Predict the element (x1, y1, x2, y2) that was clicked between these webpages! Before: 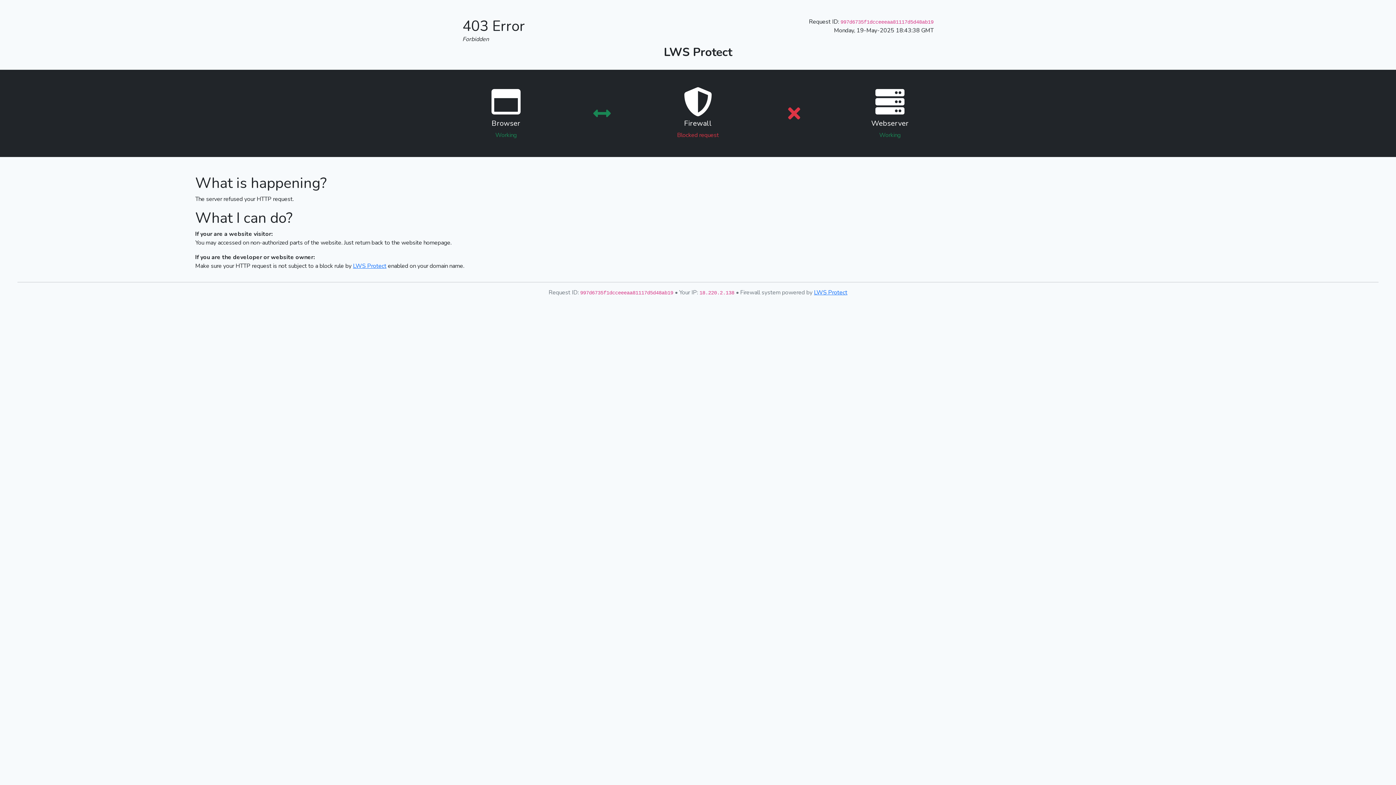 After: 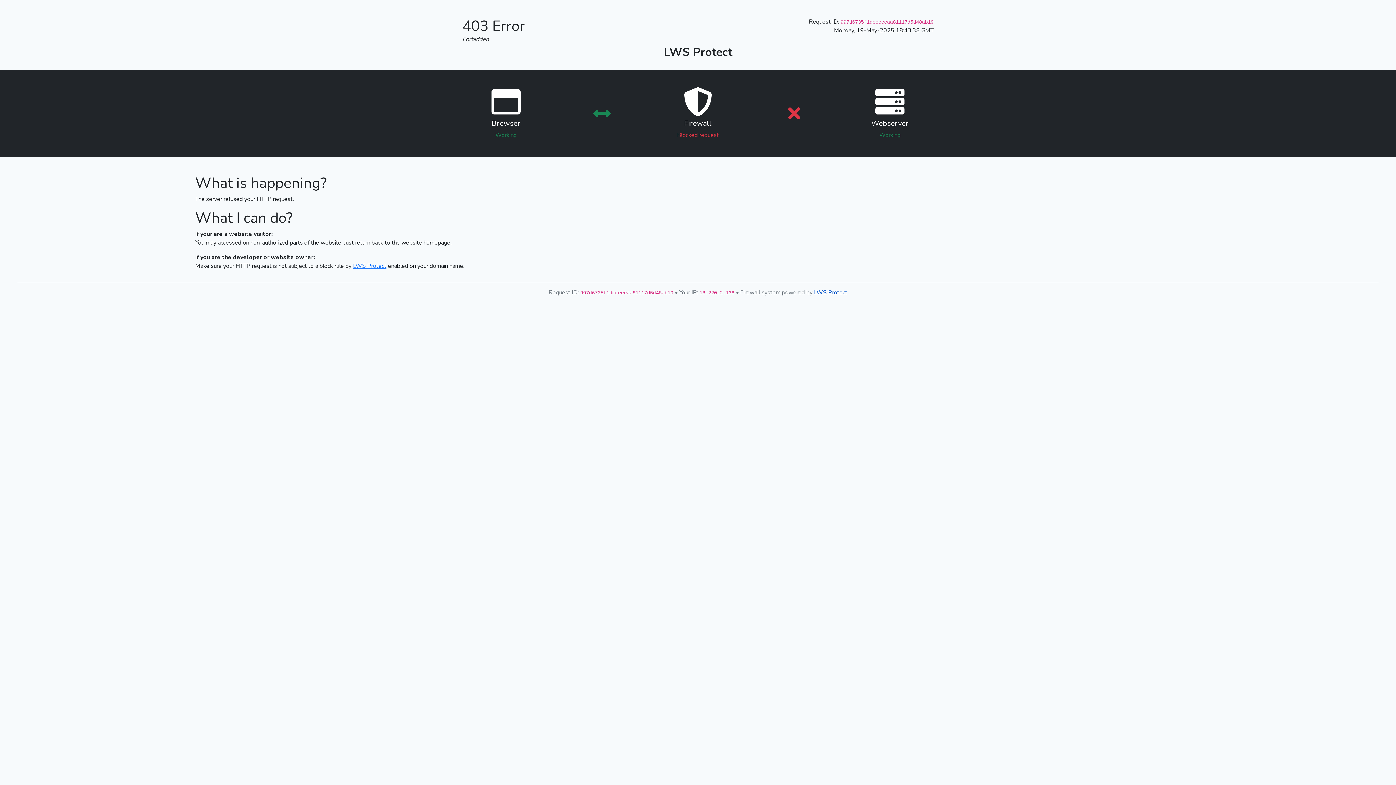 Action: label: LWS Protect bbox: (814, 288, 847, 296)